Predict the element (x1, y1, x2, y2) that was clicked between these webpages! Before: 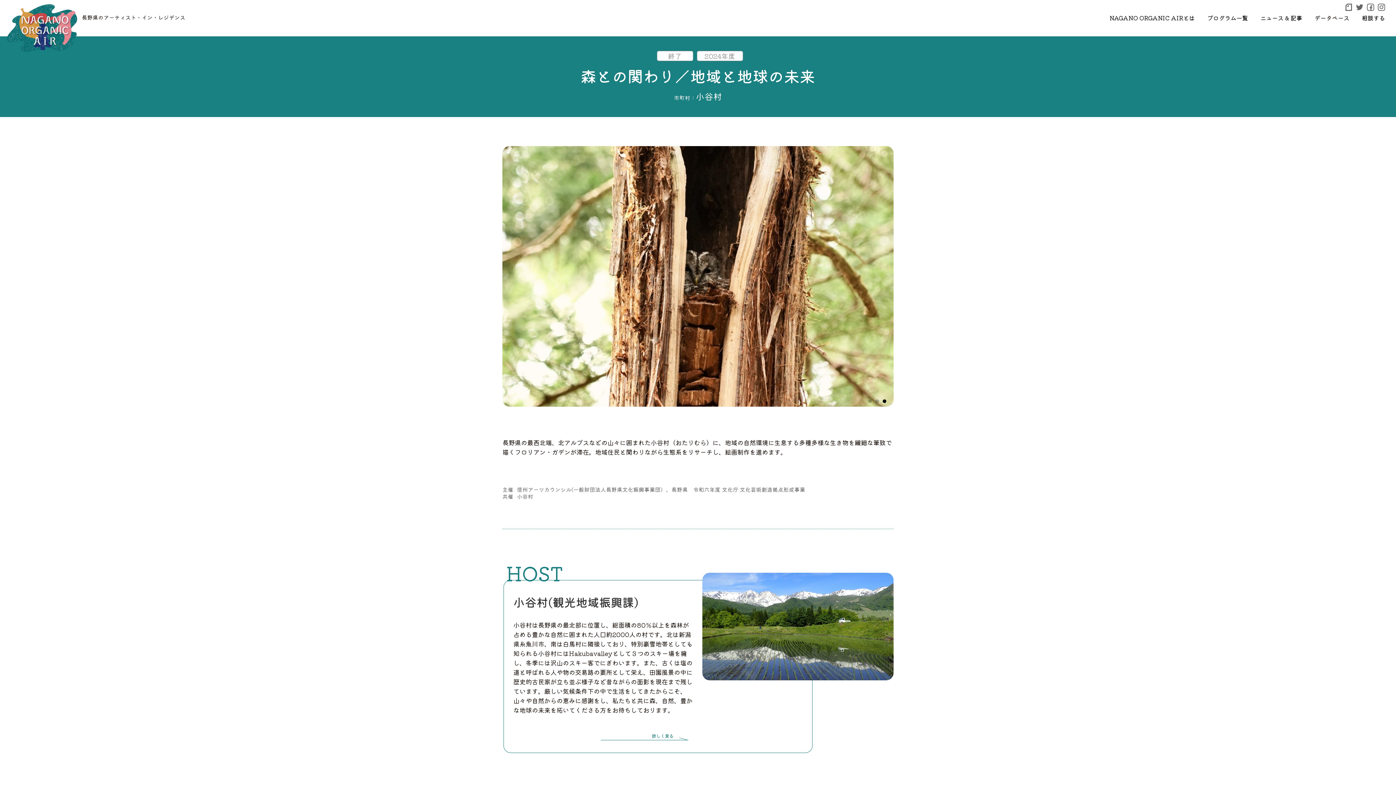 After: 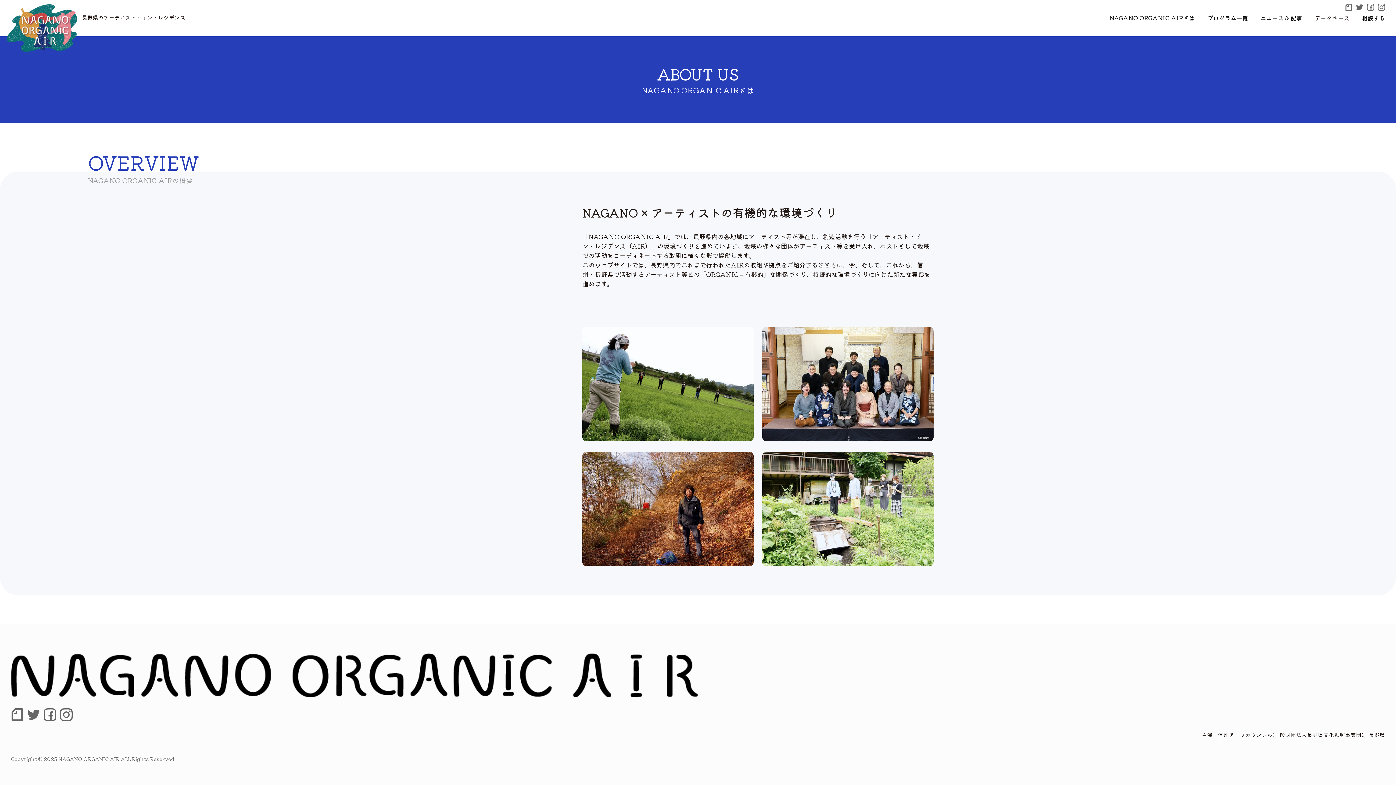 Action: bbox: (1108, 12, 1197, 23) label: NAGANO ORGANIC AIRとは